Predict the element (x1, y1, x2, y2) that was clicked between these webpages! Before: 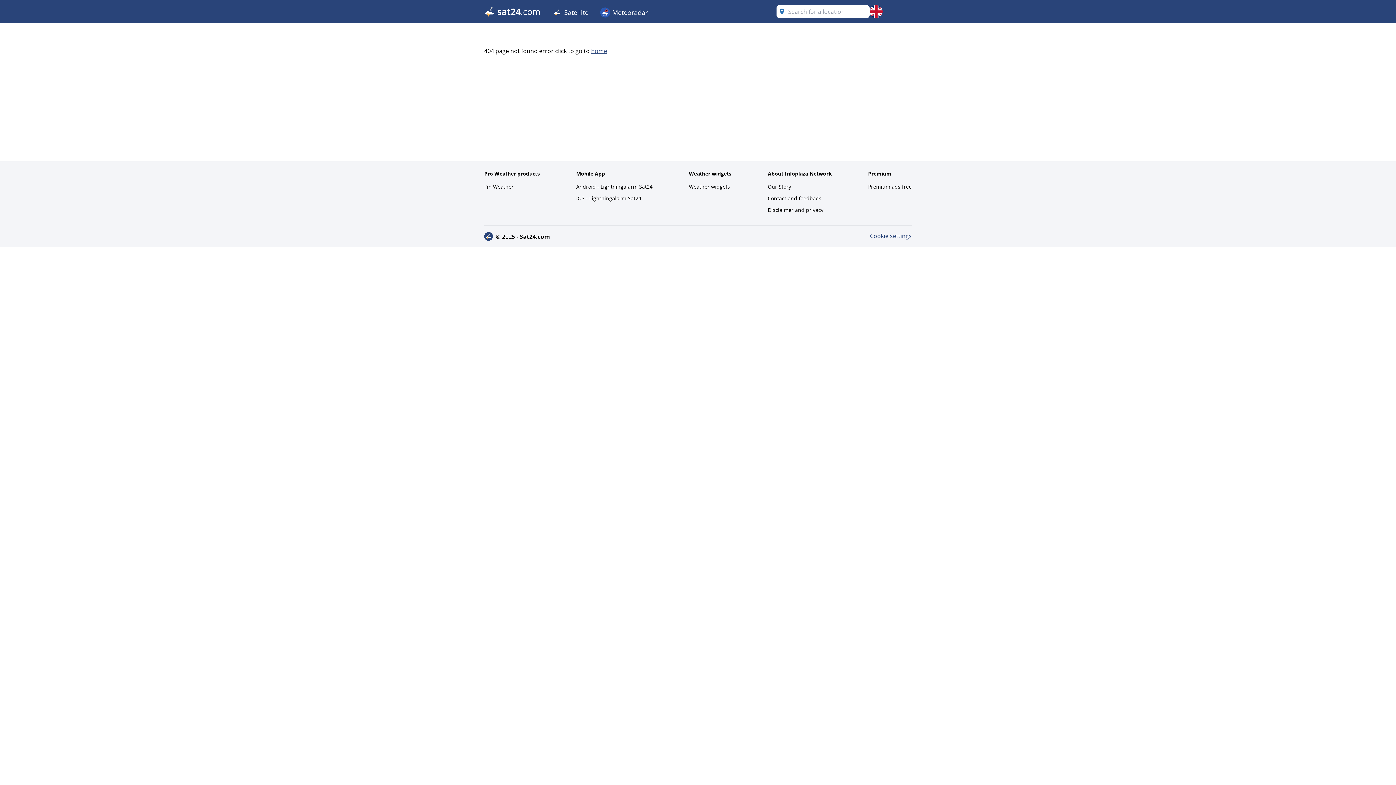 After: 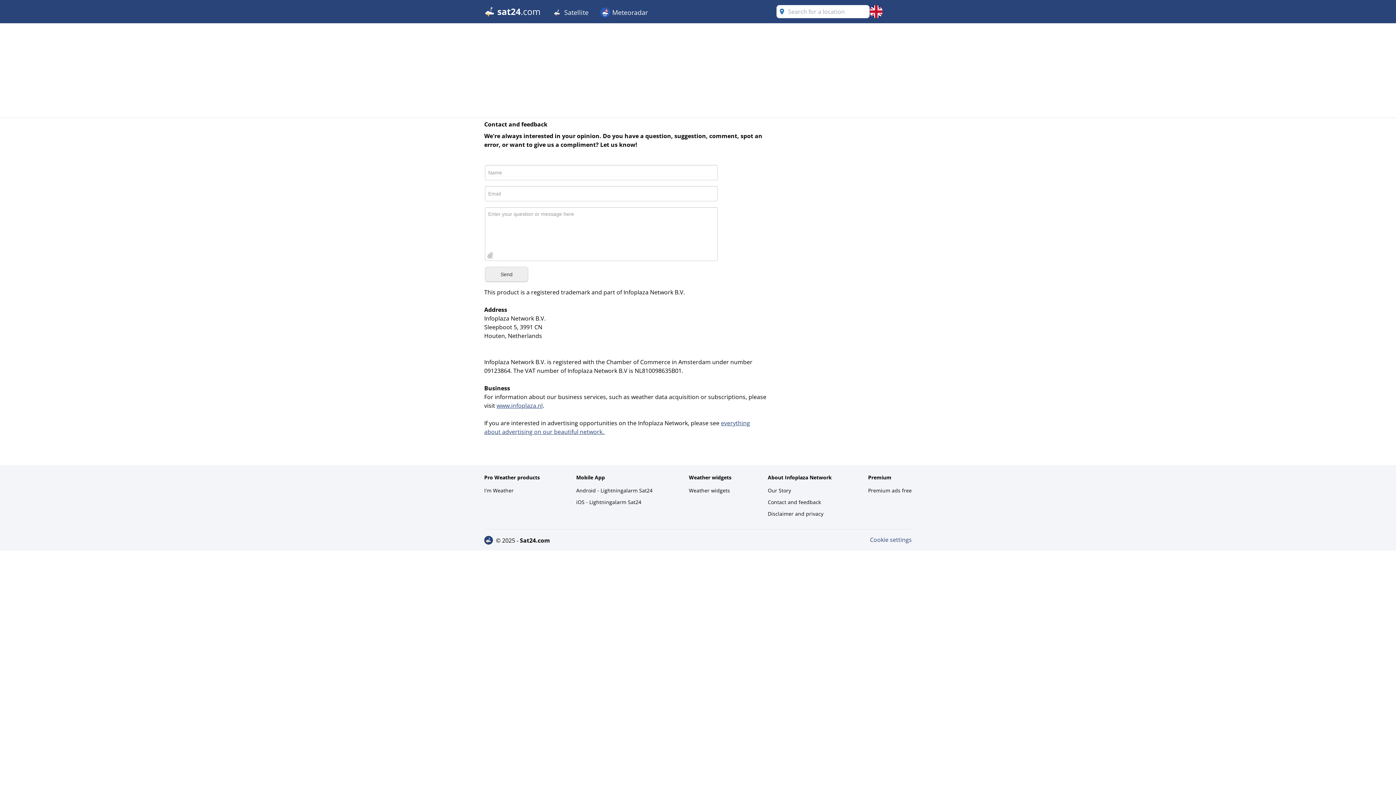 Action: bbox: (768, 193, 832, 203) label: Contact and feedback